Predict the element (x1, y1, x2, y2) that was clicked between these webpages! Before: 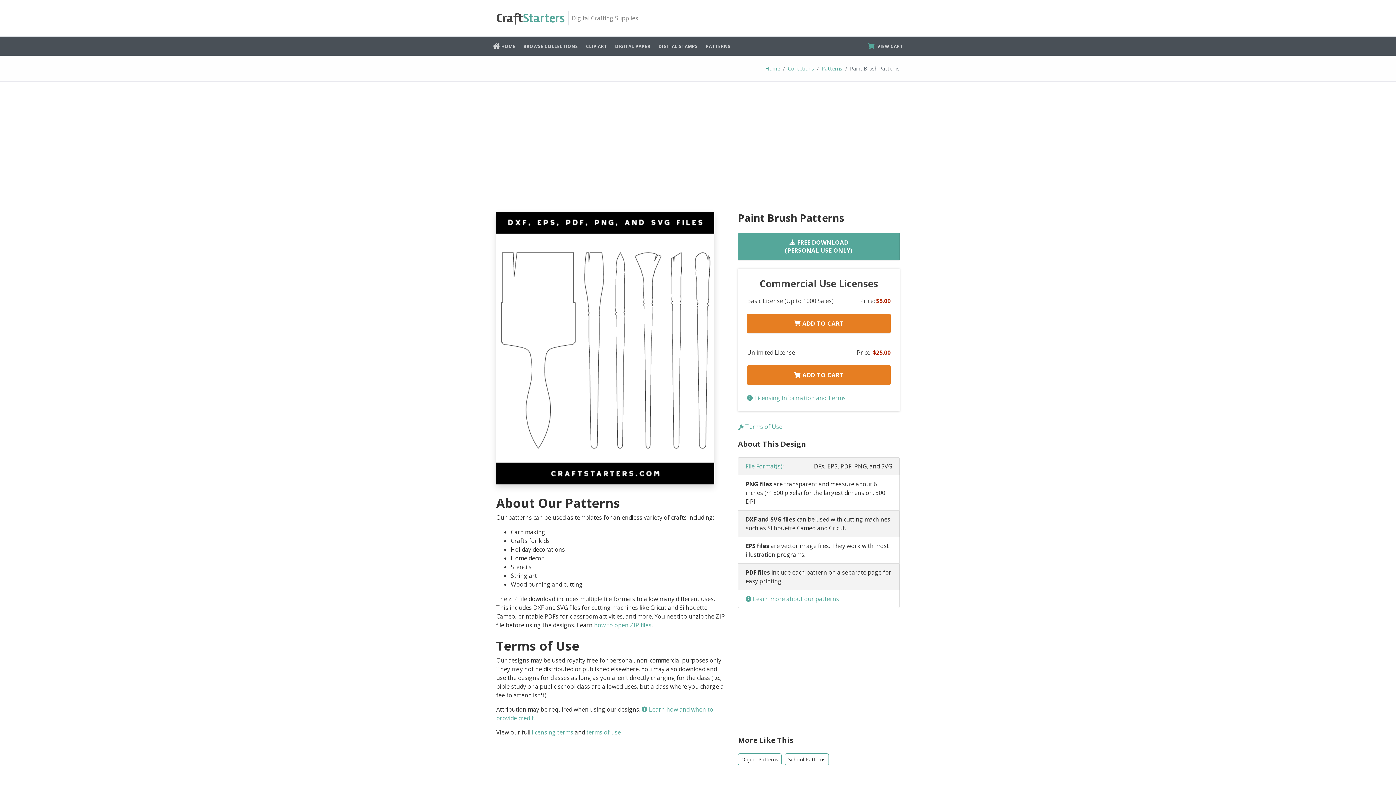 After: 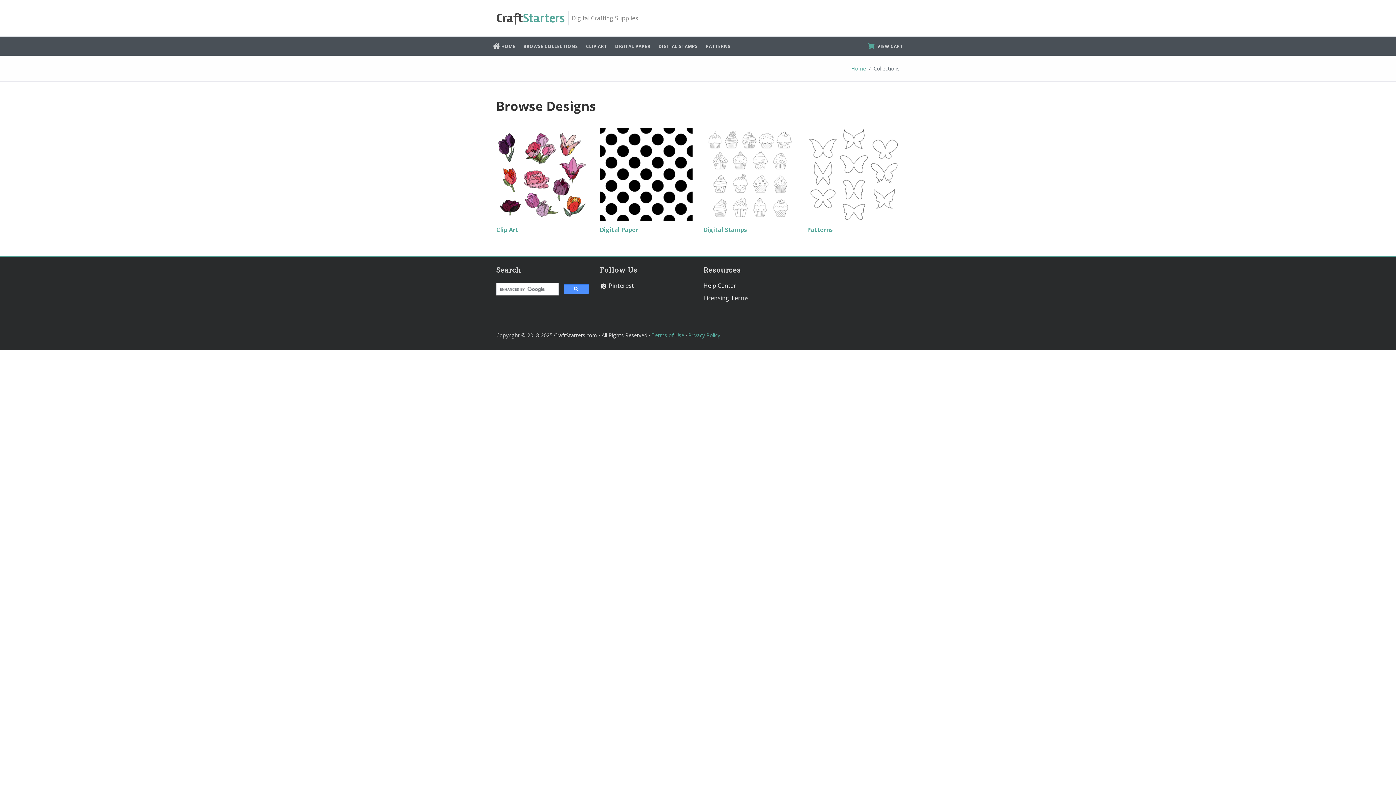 Action: bbox: (519, 36, 582, 55) label: BROWSE COLLECTIONS